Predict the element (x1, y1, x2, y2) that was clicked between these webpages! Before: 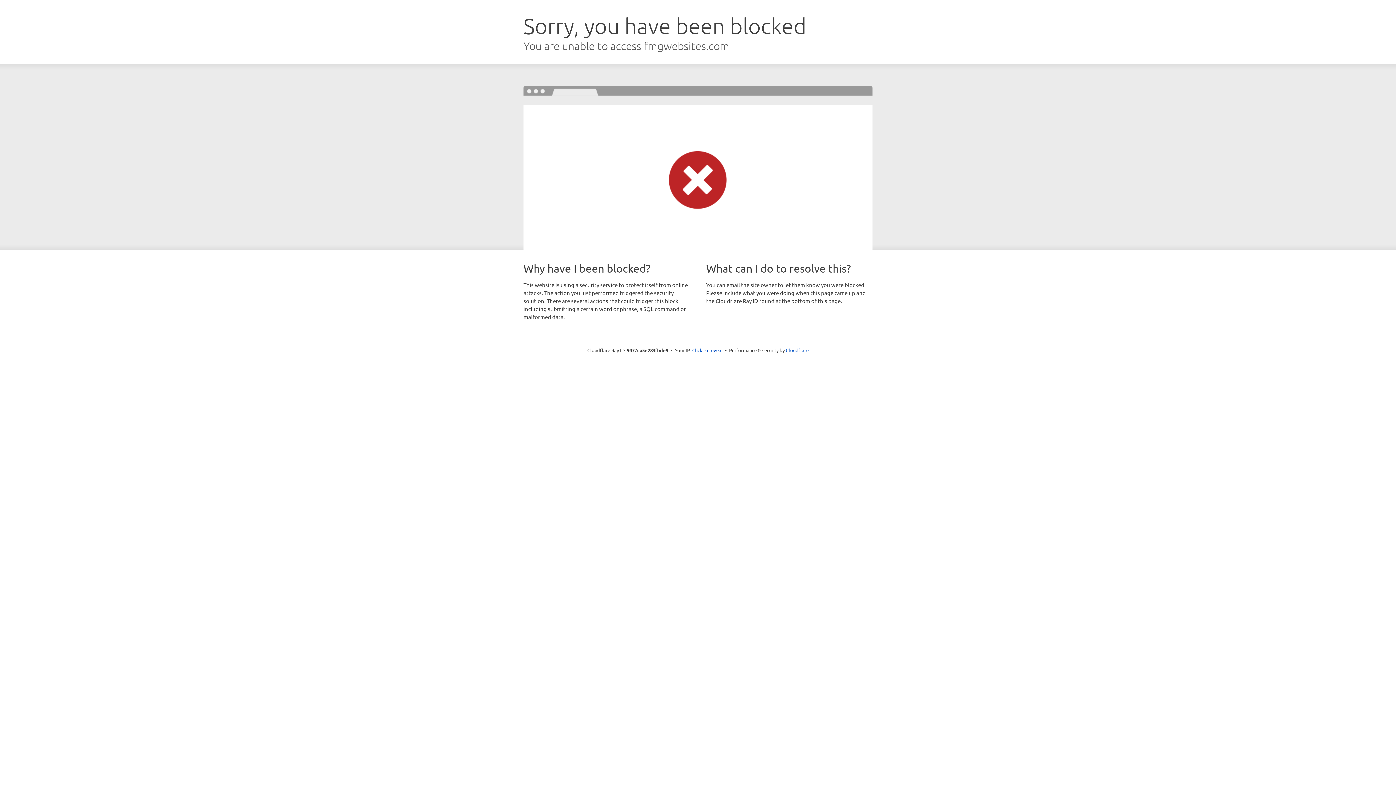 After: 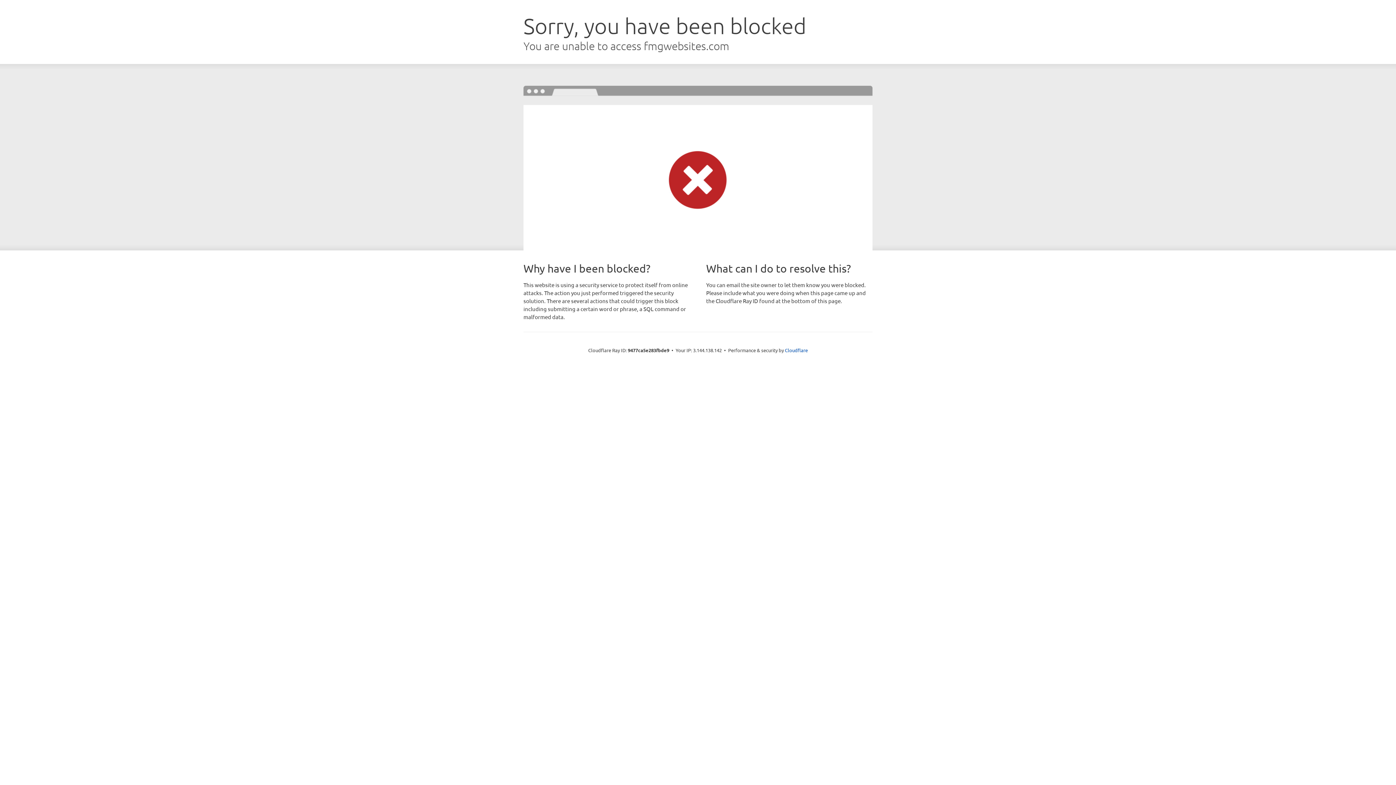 Action: label: Click to reveal bbox: (692, 346, 722, 353)